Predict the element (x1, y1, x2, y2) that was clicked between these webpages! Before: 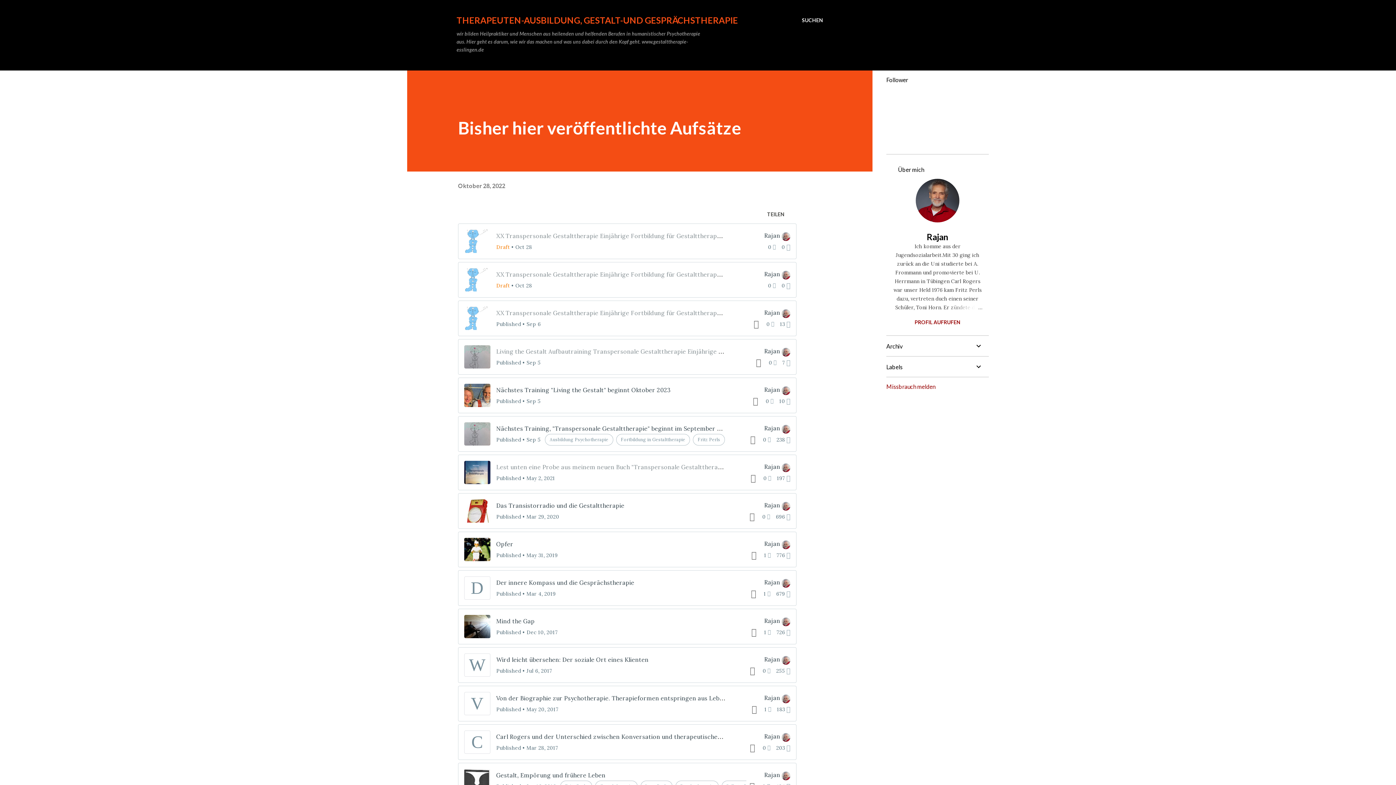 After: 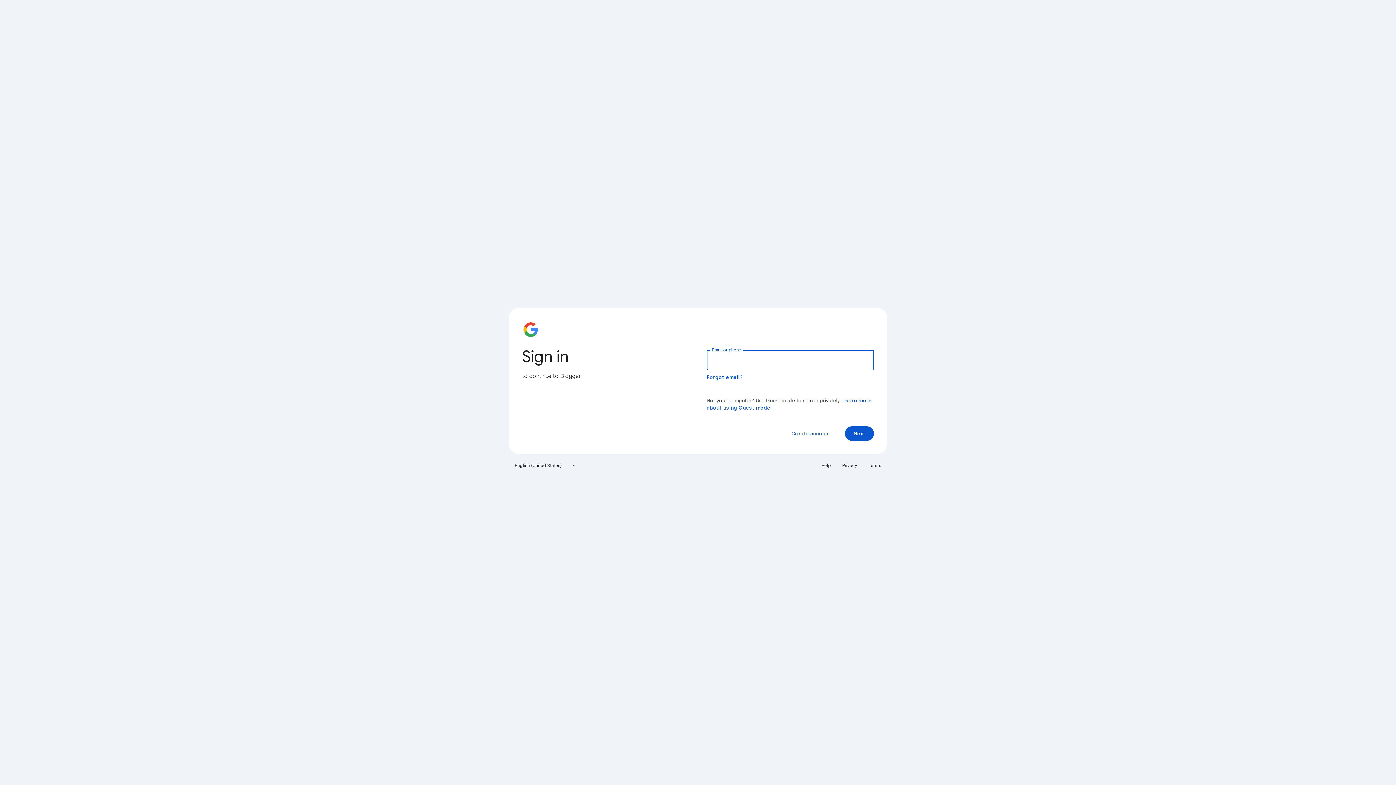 Action: bbox: (776, 629, 790, 636) label: 726
